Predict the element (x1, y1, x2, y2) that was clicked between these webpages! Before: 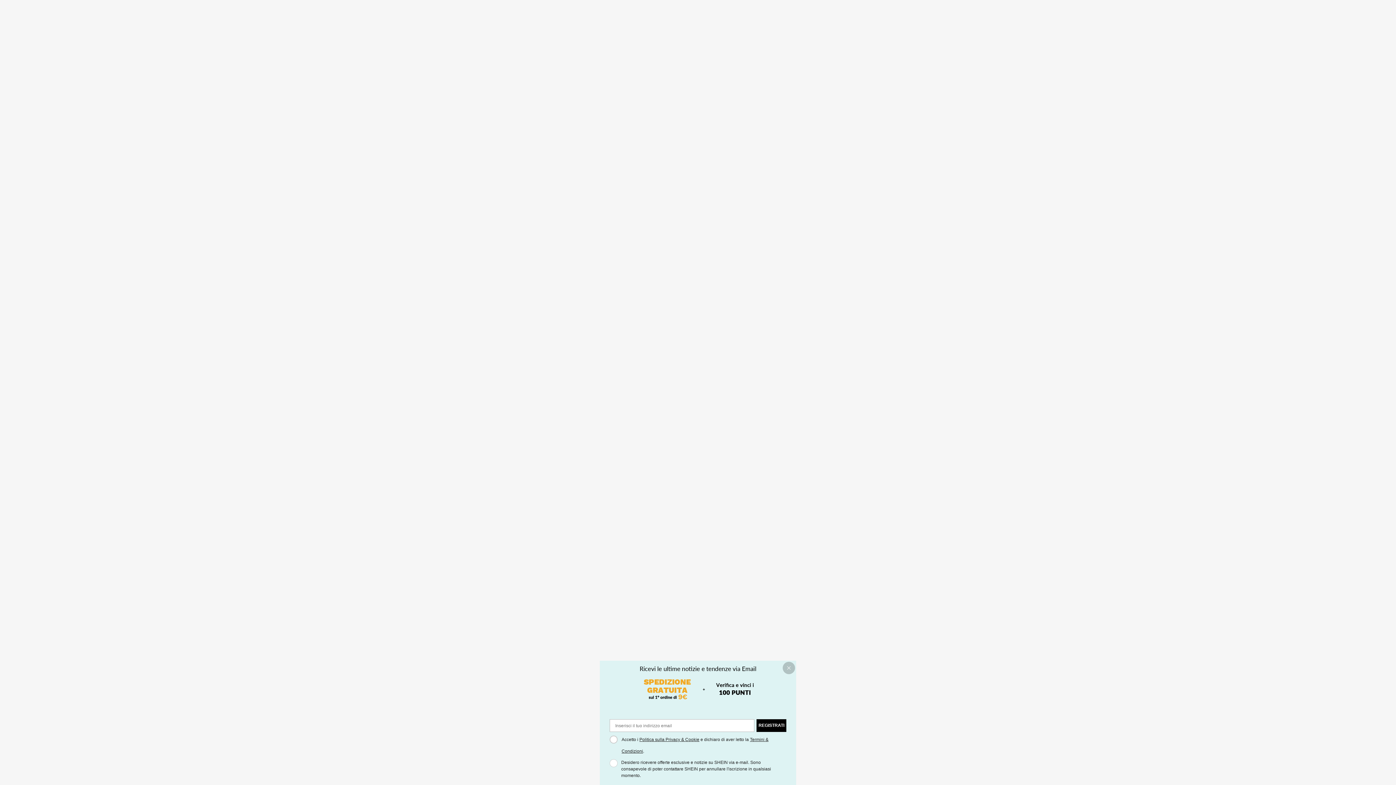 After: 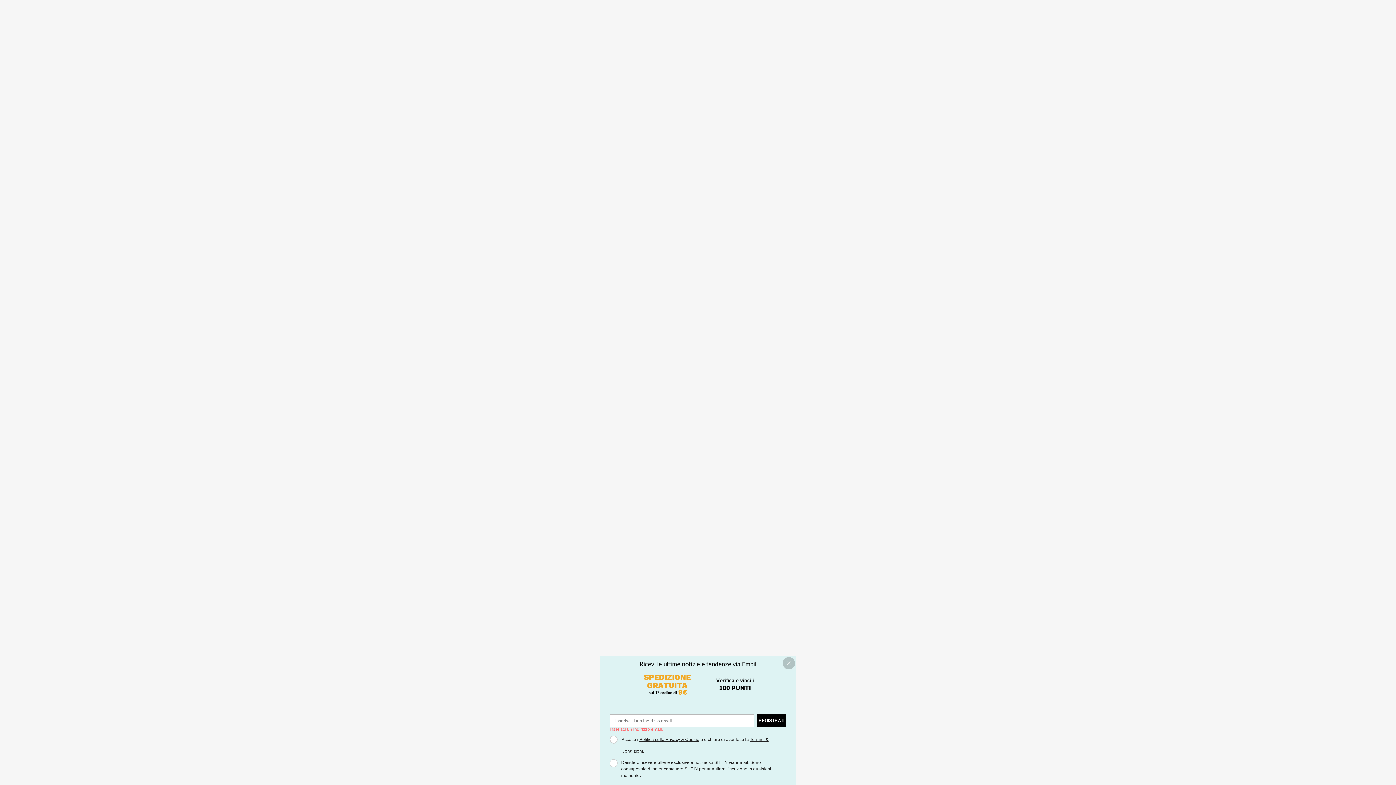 Action: bbox: (756, 719, 786, 732) label: REGISTRATI